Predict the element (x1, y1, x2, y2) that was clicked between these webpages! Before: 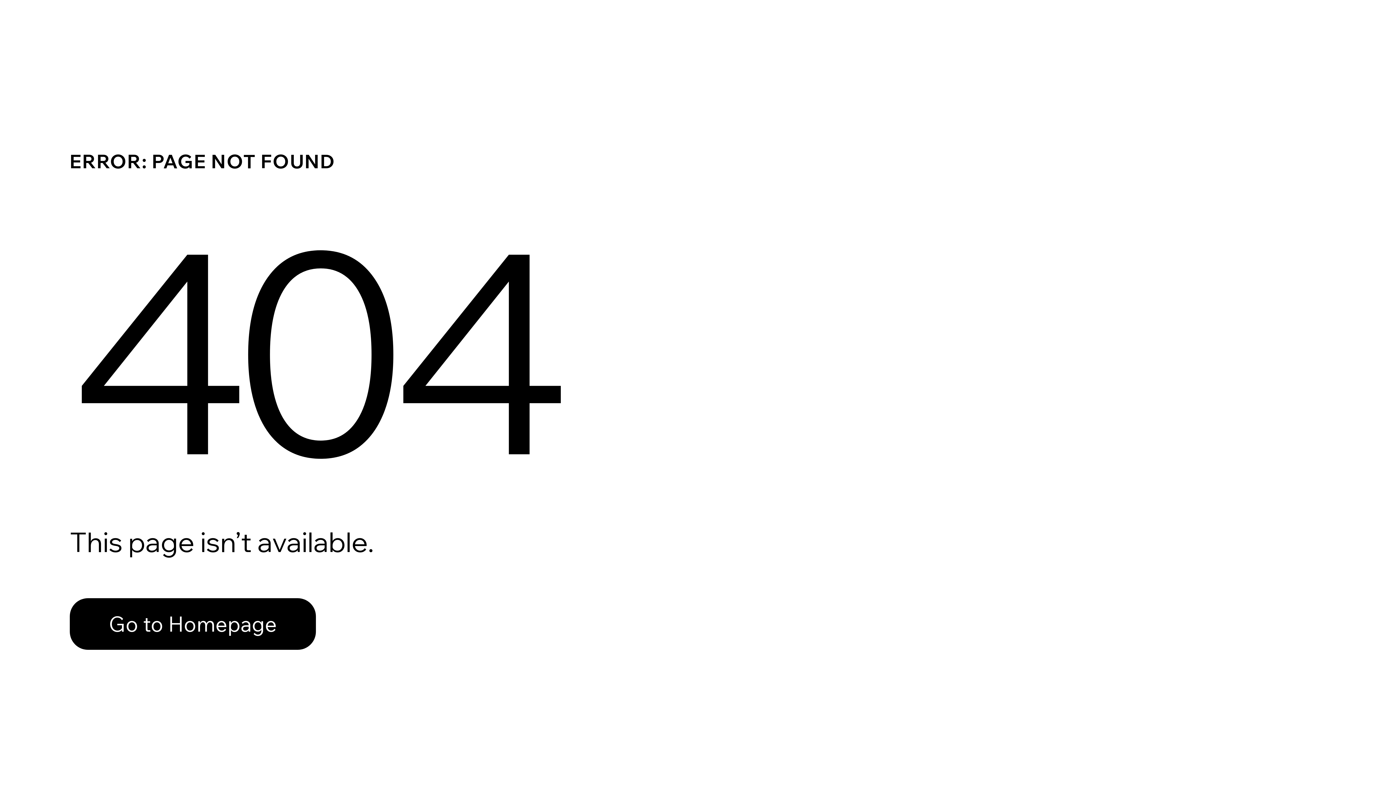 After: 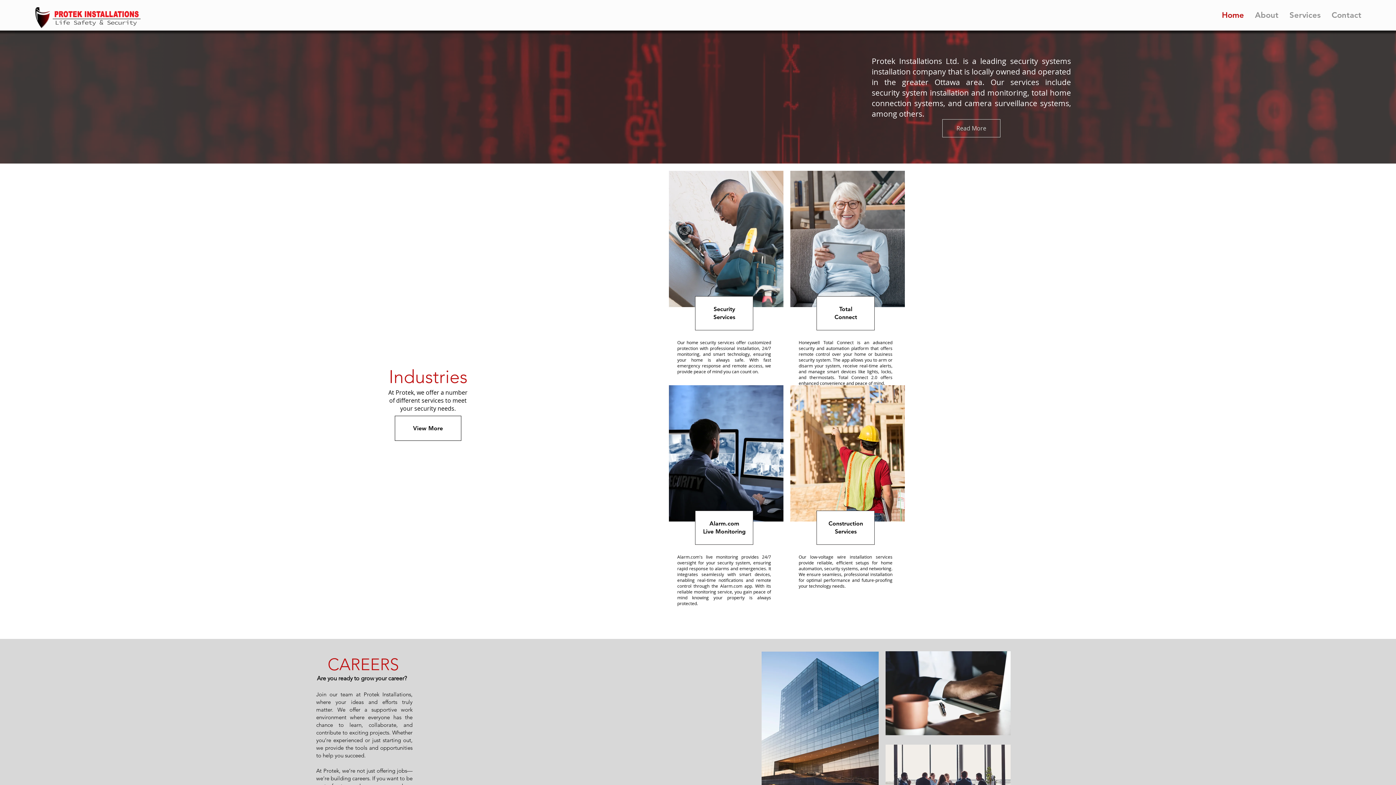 Action: bbox: (69, 598, 316, 650) label: Go to Homepage